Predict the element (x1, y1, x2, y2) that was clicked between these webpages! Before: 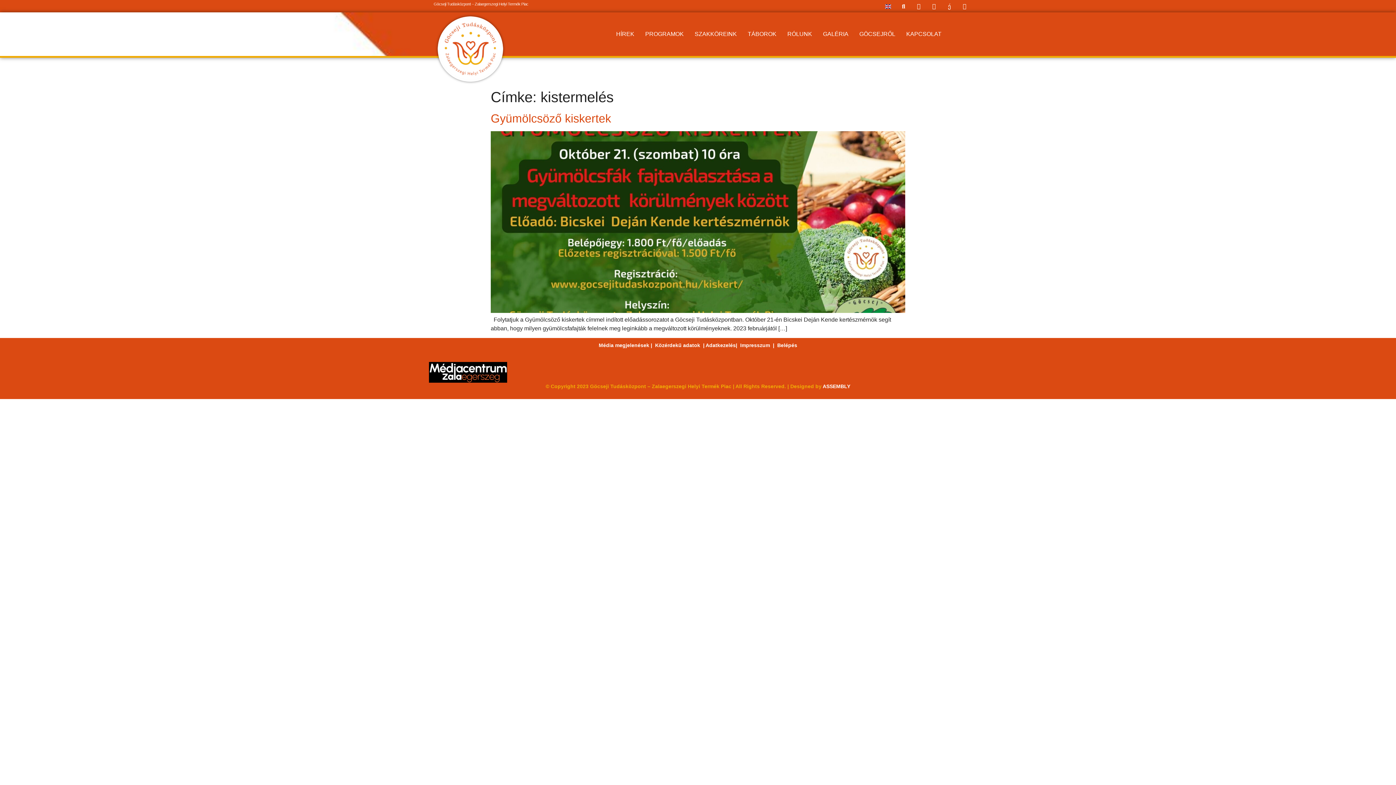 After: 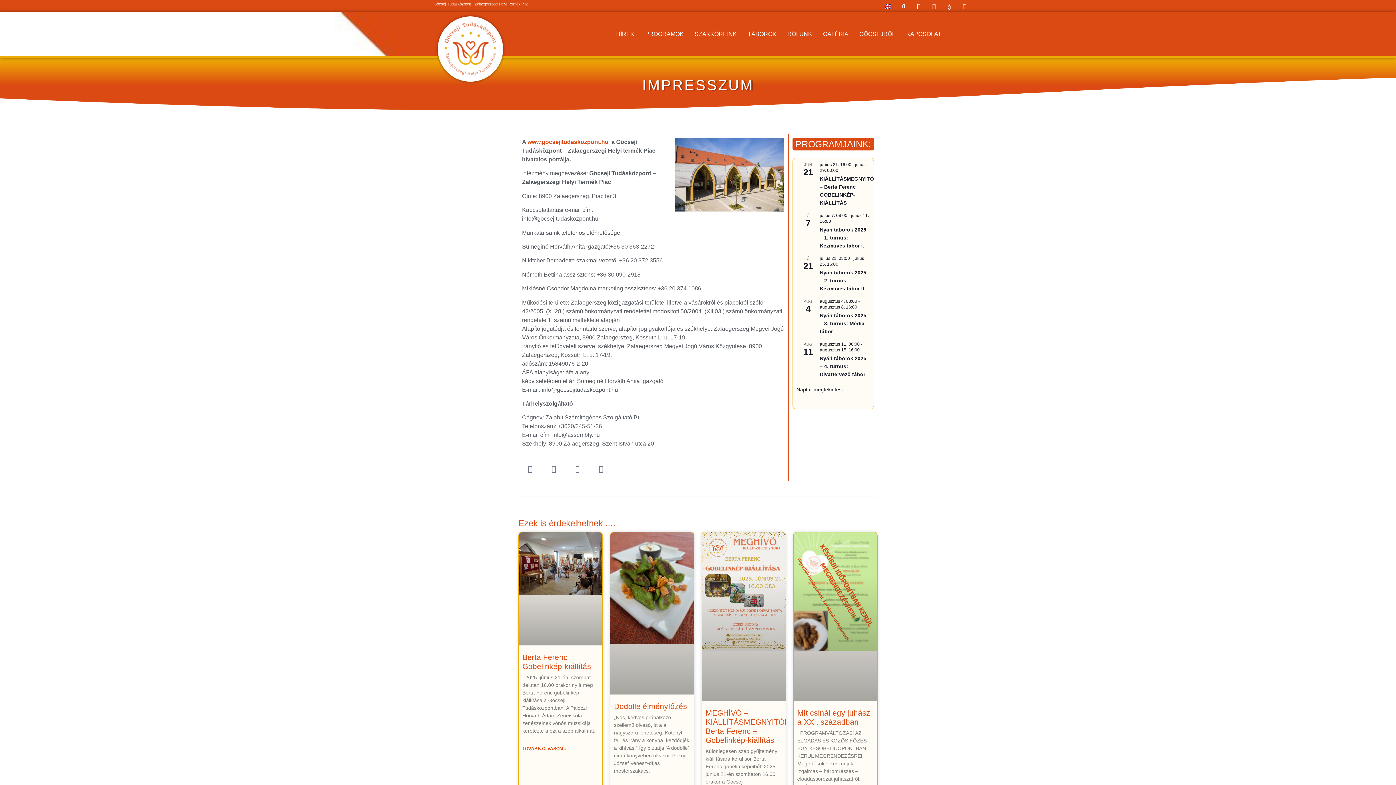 Action: bbox: (740, 342, 773, 348) label: Impresszum  